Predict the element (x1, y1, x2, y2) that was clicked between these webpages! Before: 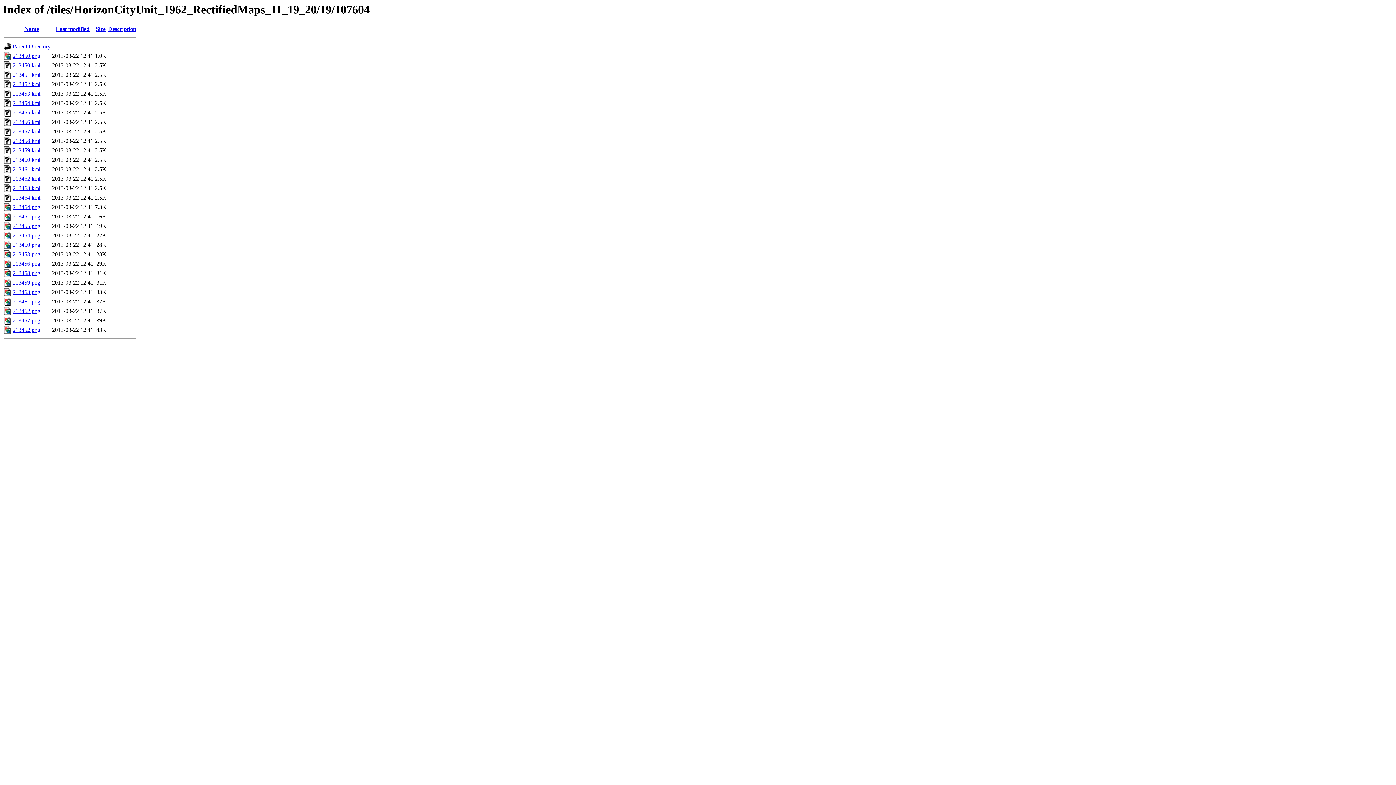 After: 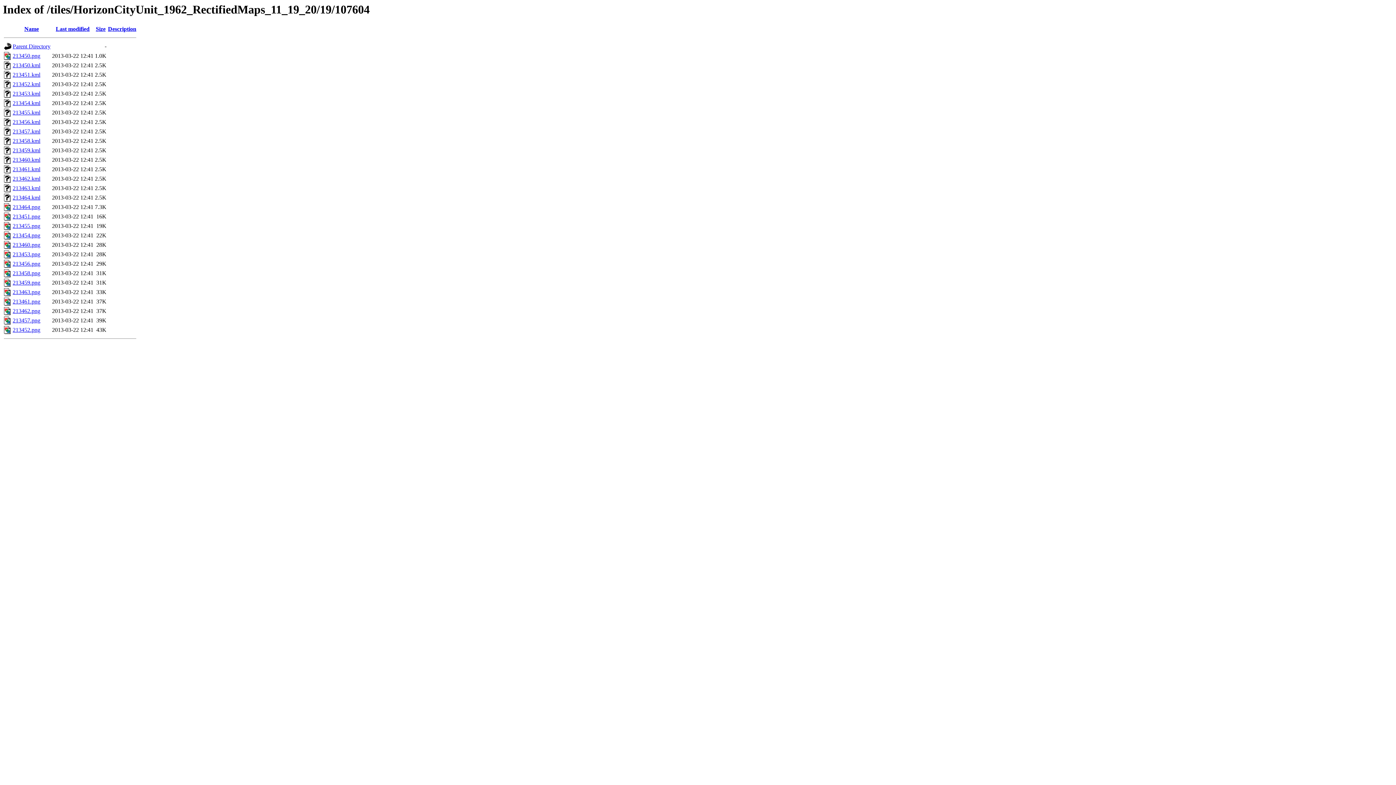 Action: label: 213460.kml bbox: (12, 156, 40, 163)